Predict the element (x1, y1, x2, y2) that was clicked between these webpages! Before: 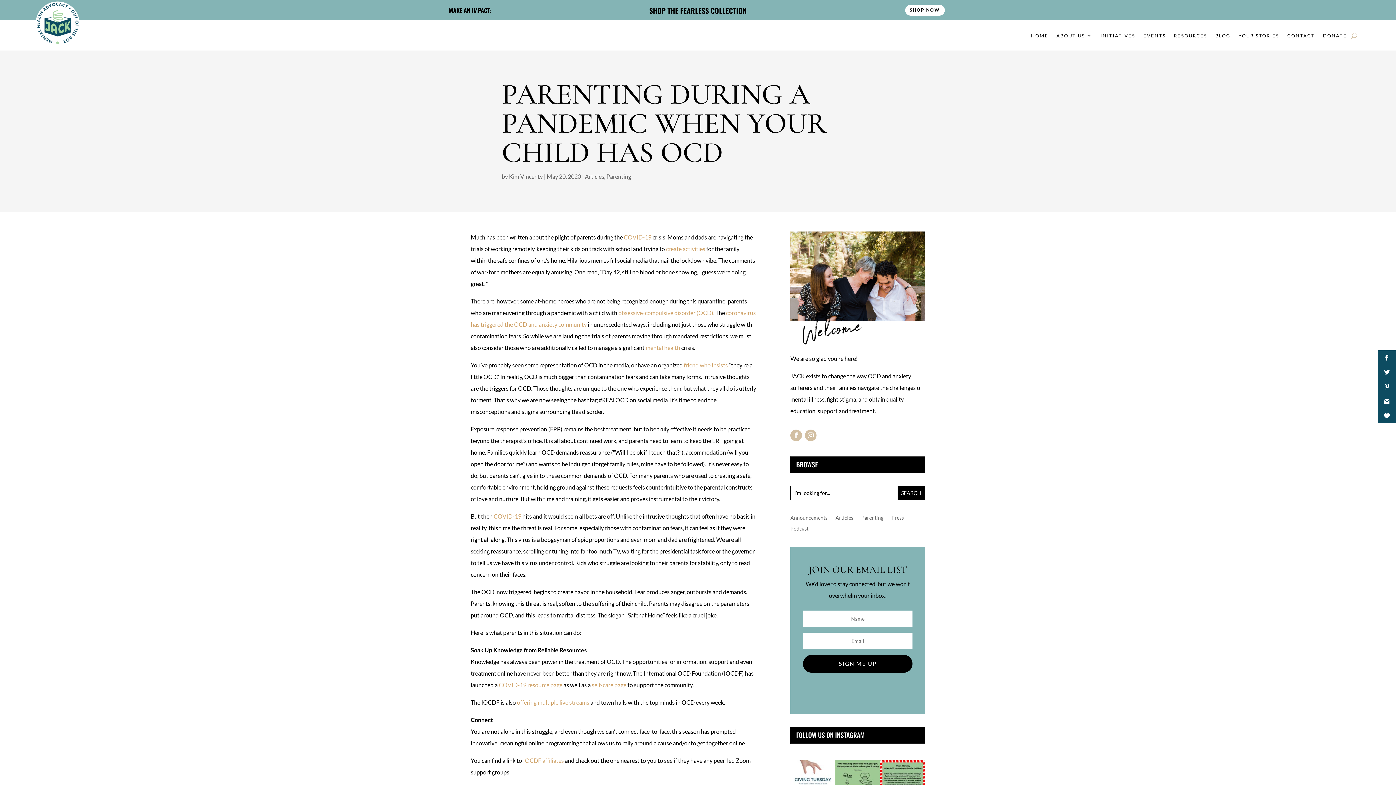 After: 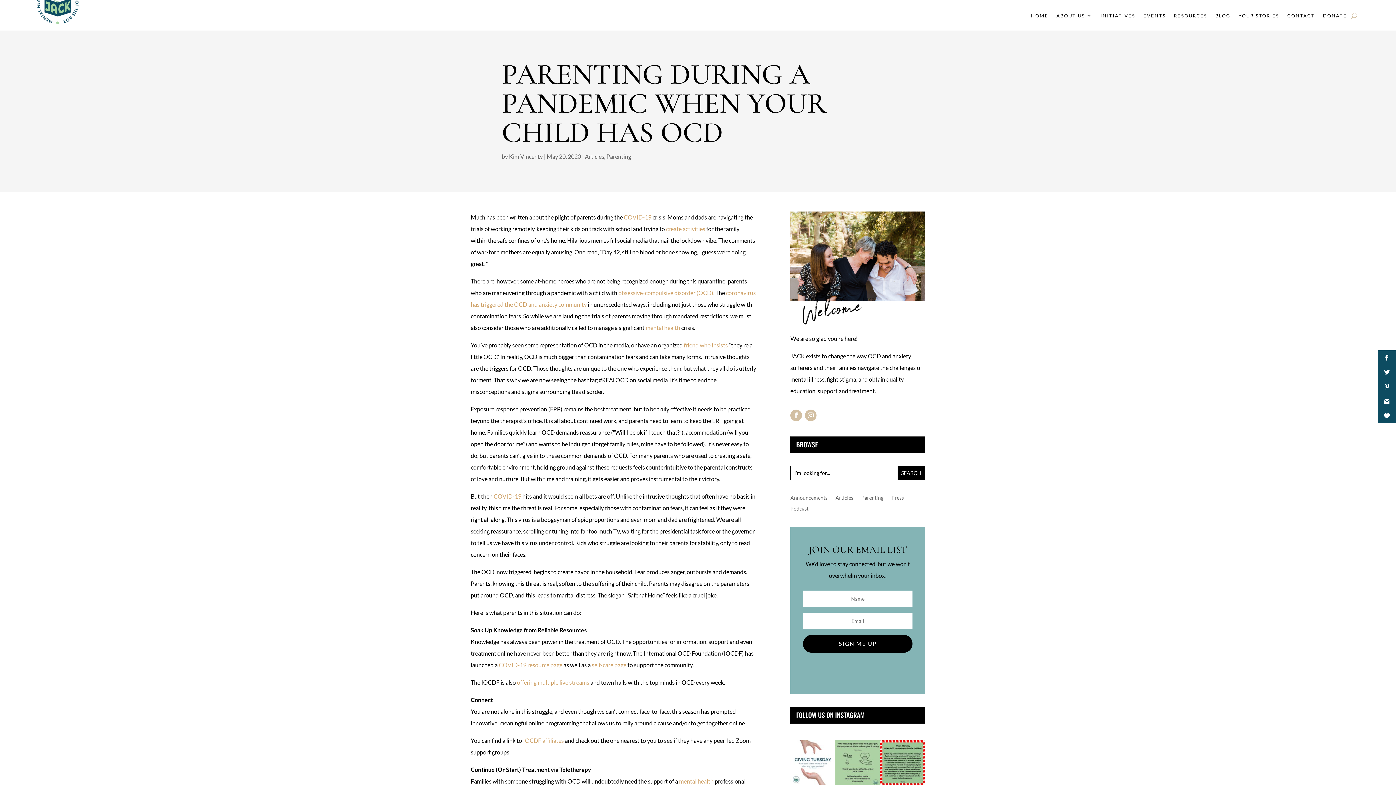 Action: label: I wanted to offer my sincerest thanks to the incre bbox: (835, 760, 880, 805)